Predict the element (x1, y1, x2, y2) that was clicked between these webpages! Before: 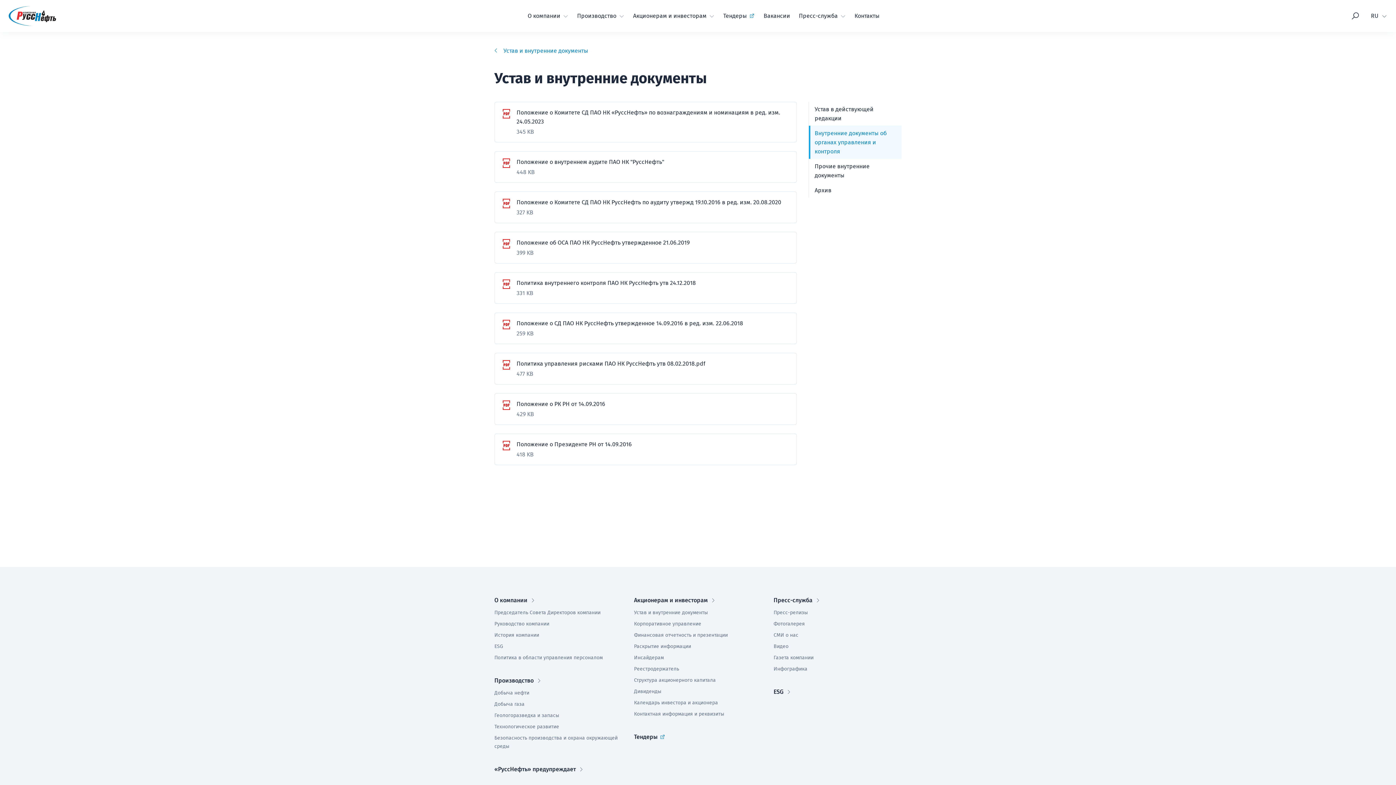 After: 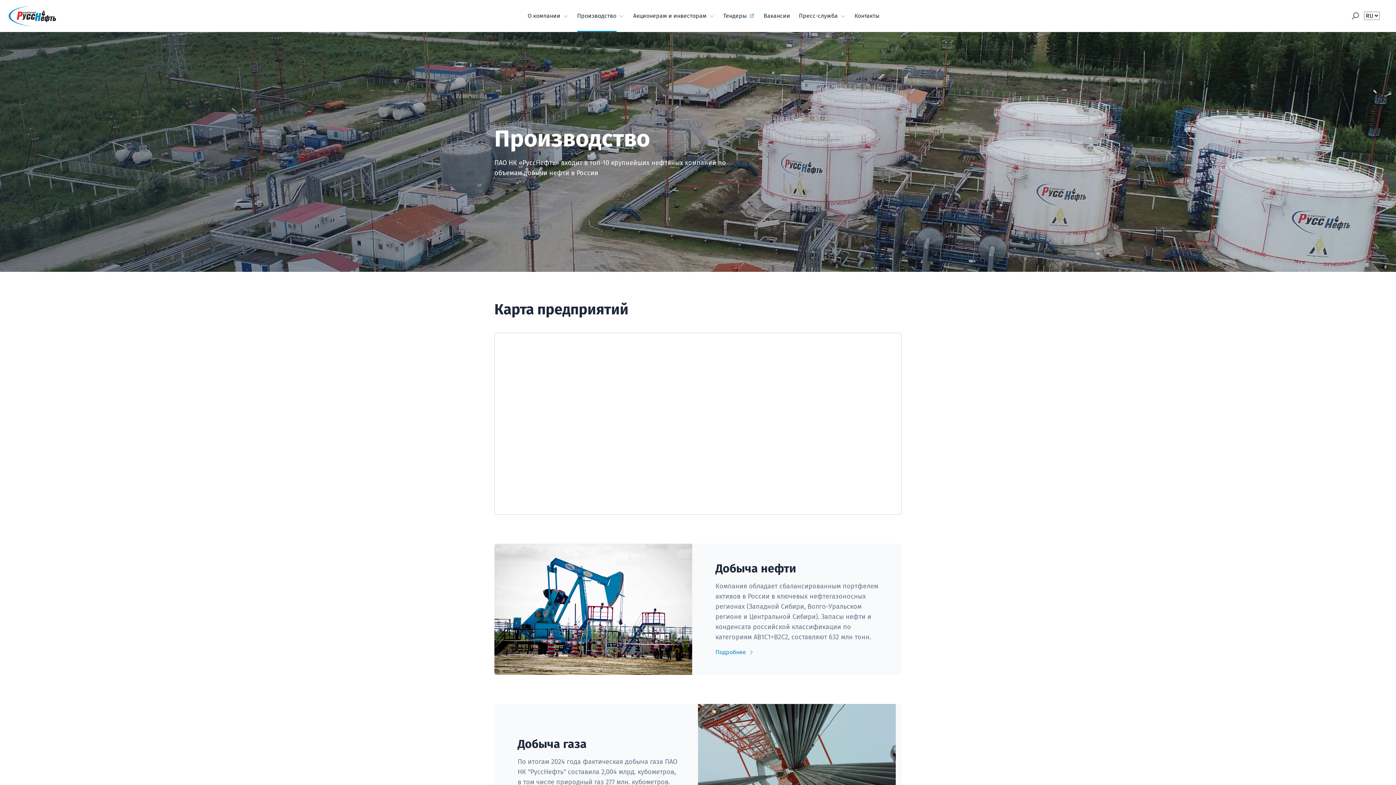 Action: bbox: (577, 0, 616, 32) label: Производство